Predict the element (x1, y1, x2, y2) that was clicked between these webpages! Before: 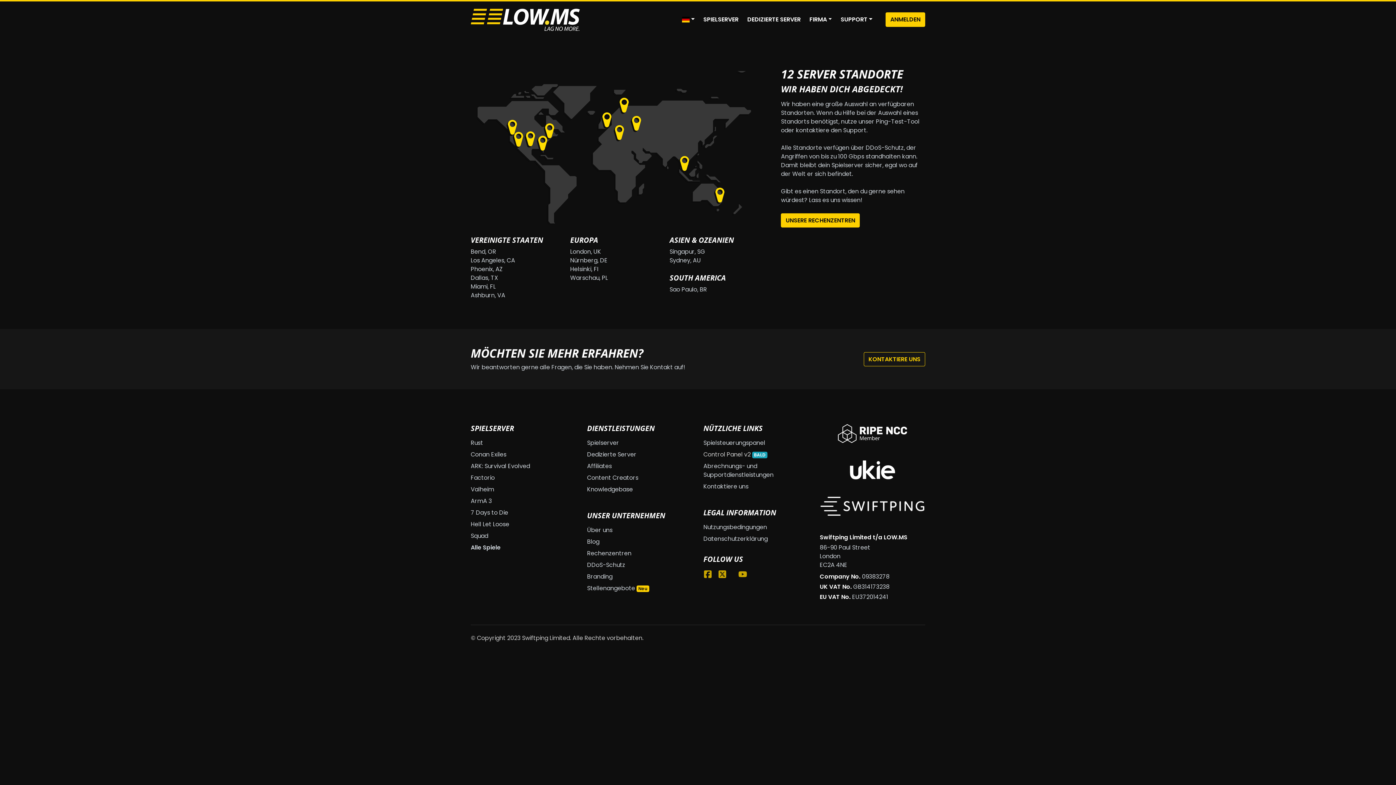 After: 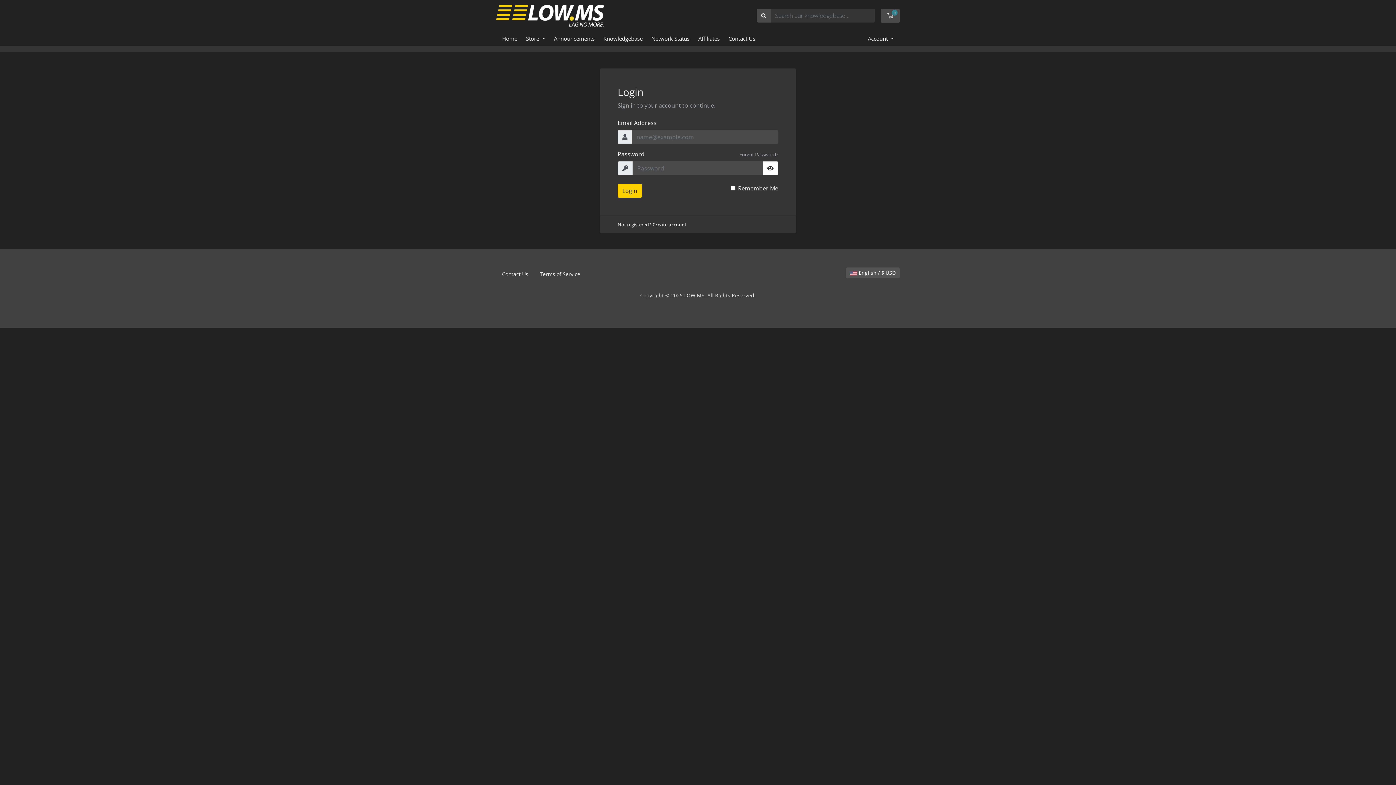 Action: label: Abrechnungs- und Supportdienstleistungen bbox: (703, 462, 773, 479)